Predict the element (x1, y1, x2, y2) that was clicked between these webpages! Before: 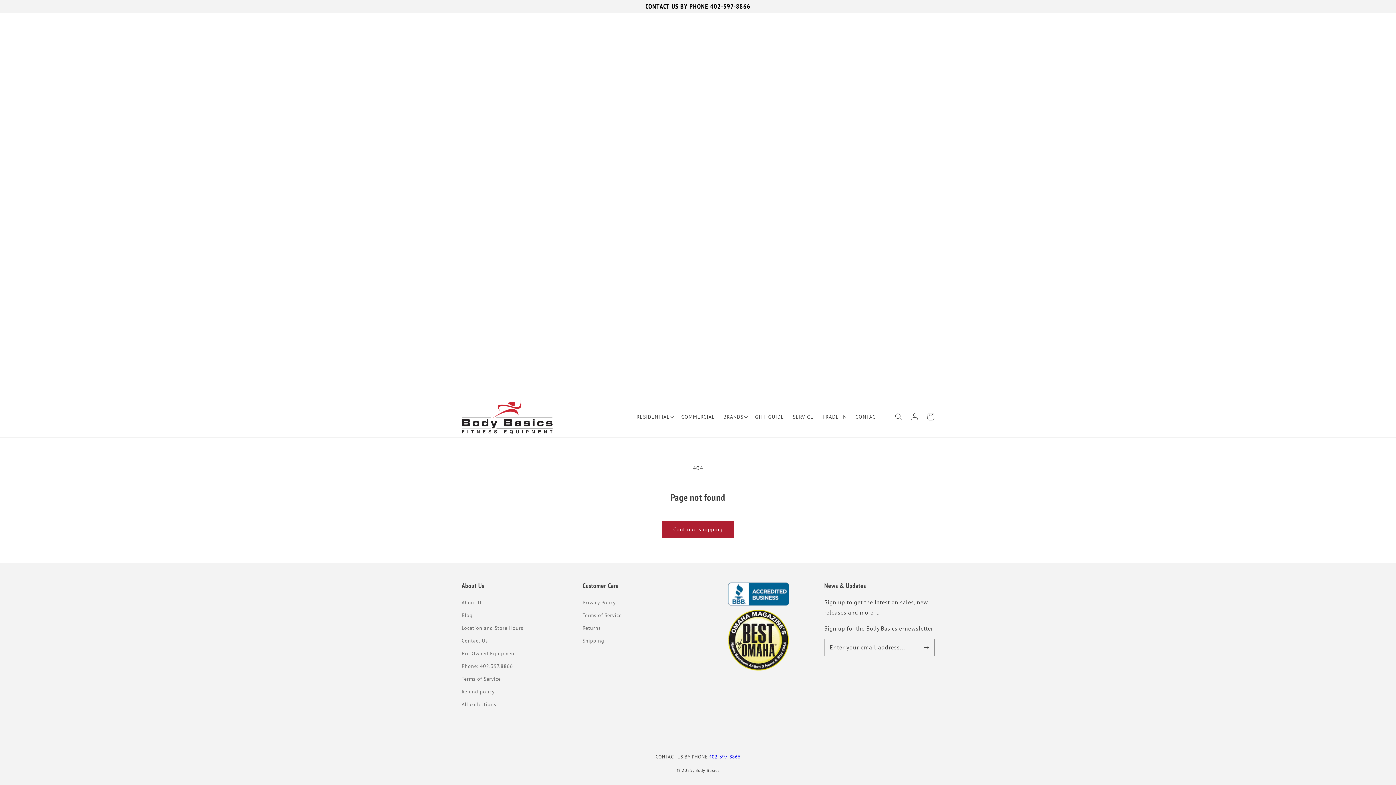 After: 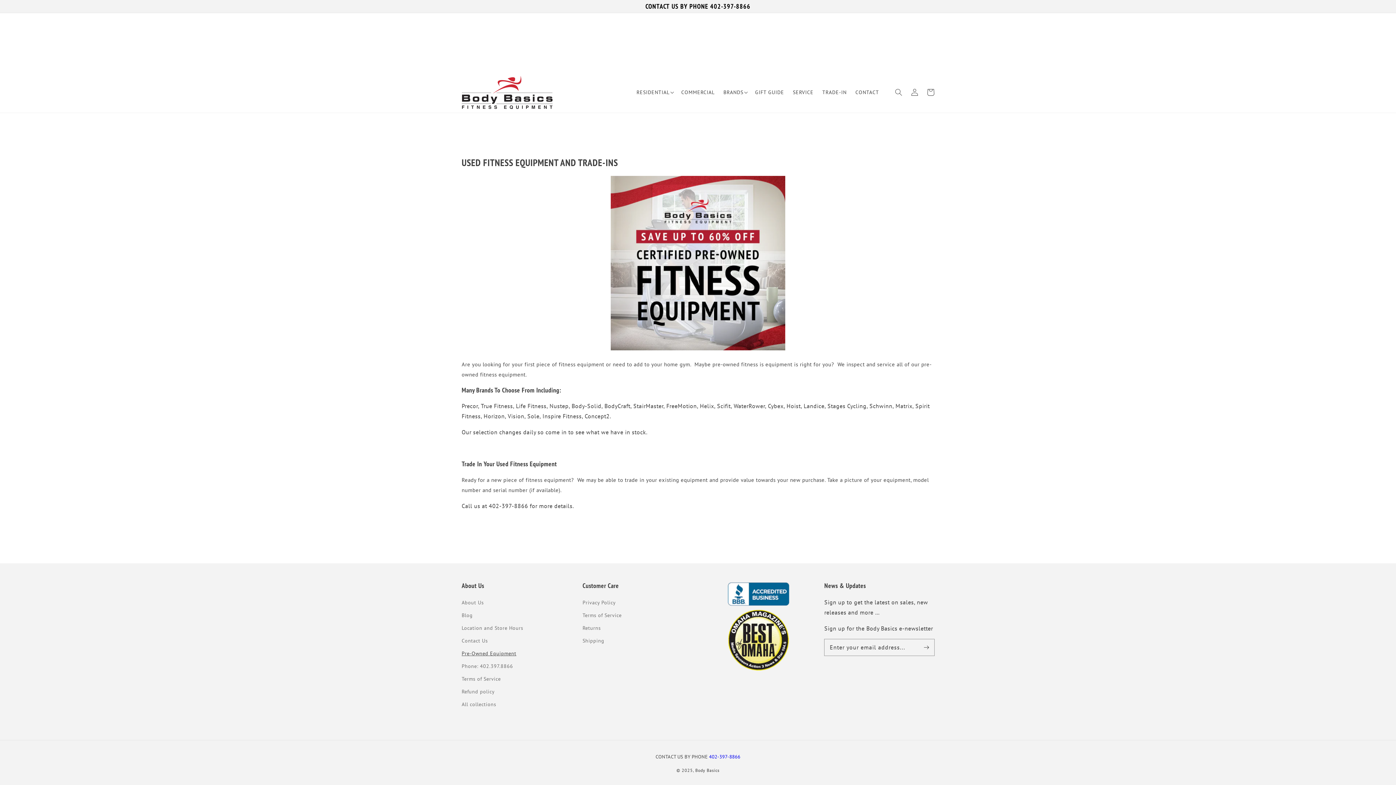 Action: label: Pre-Owned Equipment bbox: (461, 647, 516, 660)